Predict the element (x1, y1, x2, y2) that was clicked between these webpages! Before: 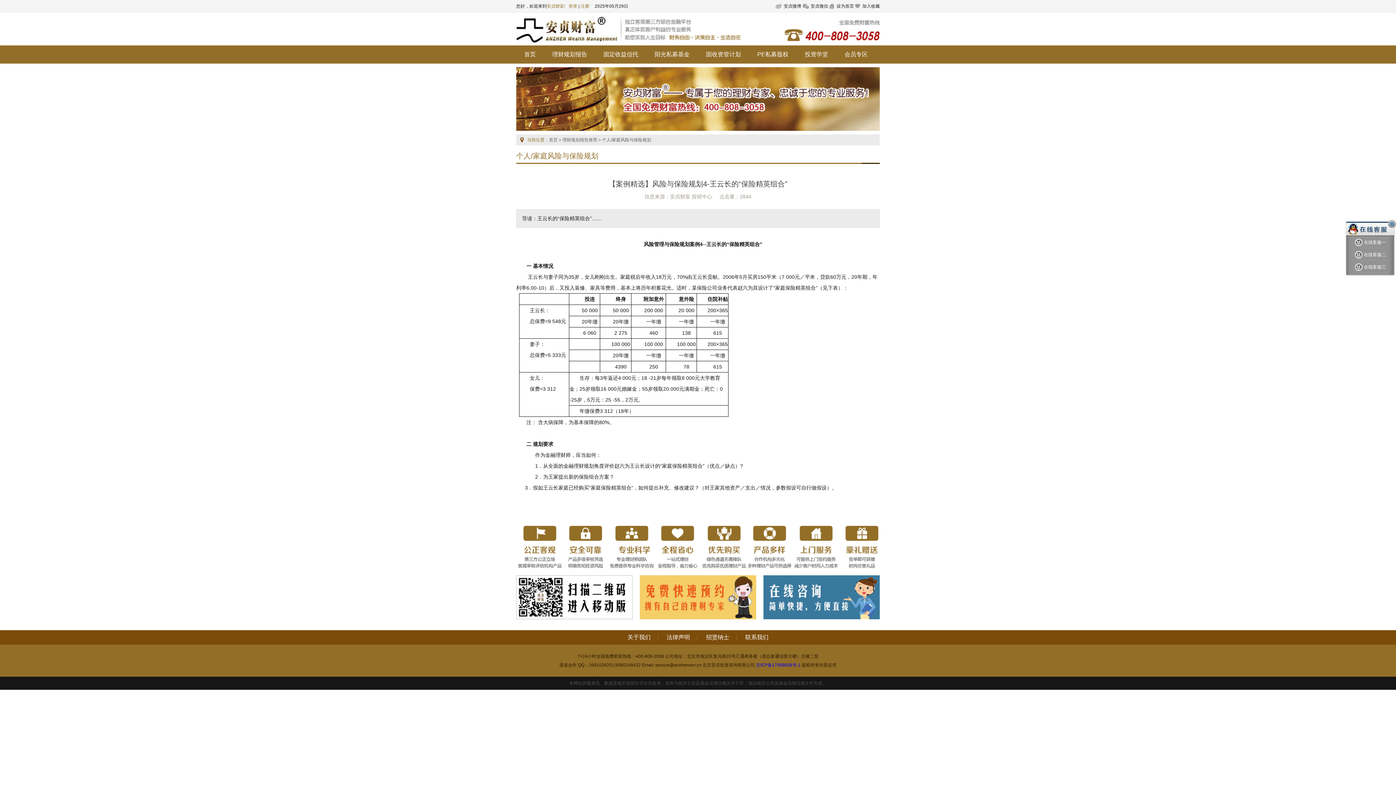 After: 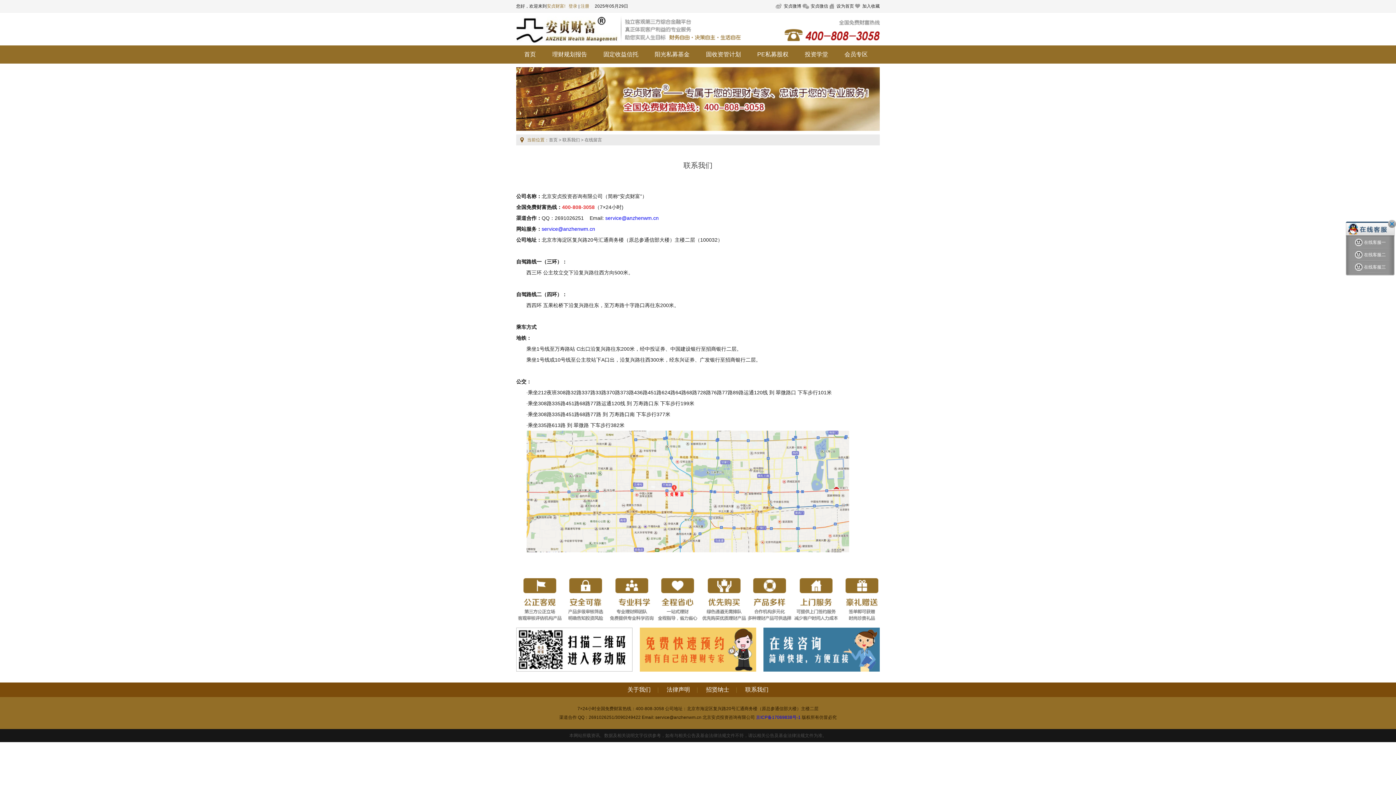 Action: bbox: (745, 630, 768, 645) label: 联系我们